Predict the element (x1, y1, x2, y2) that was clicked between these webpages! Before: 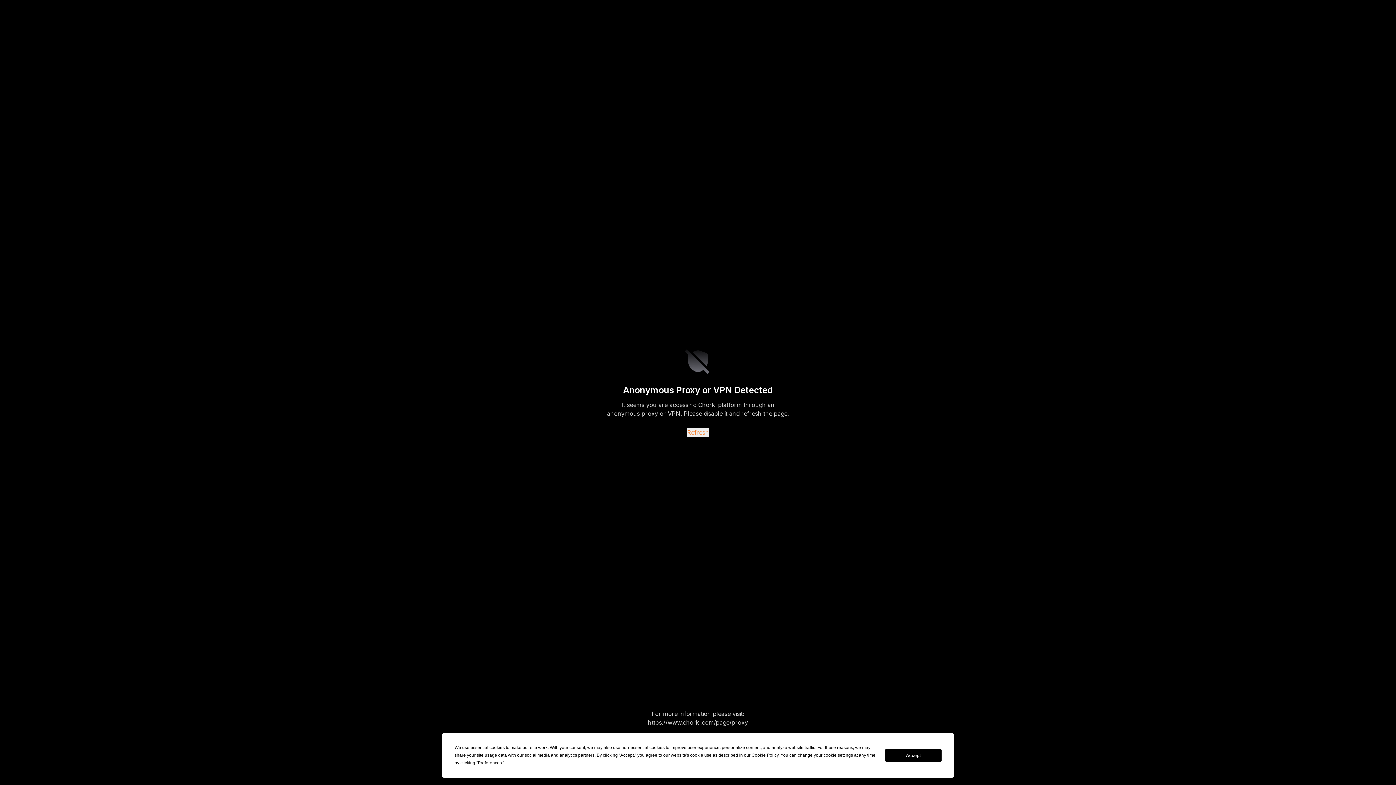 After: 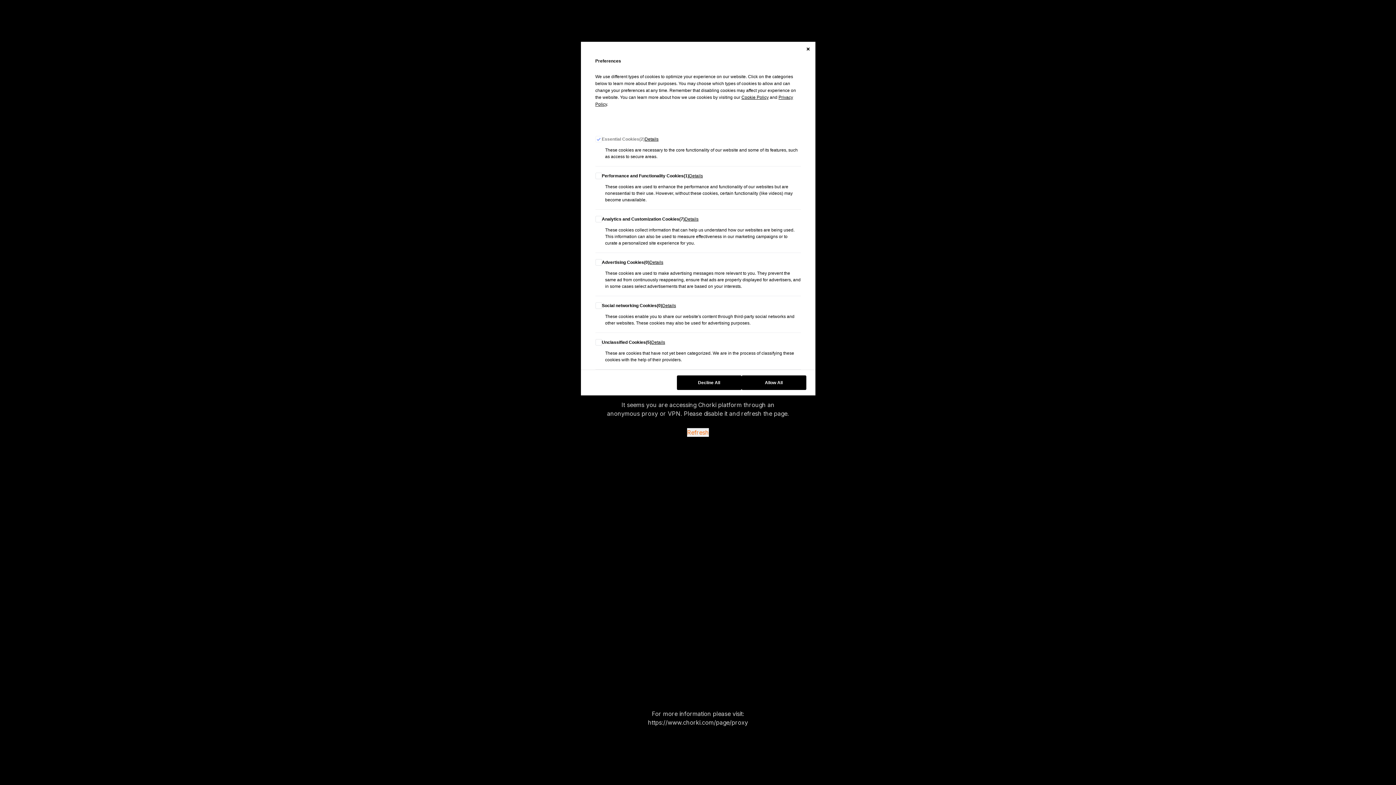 Action: label: Preferences bbox: (477, 760, 501, 765)